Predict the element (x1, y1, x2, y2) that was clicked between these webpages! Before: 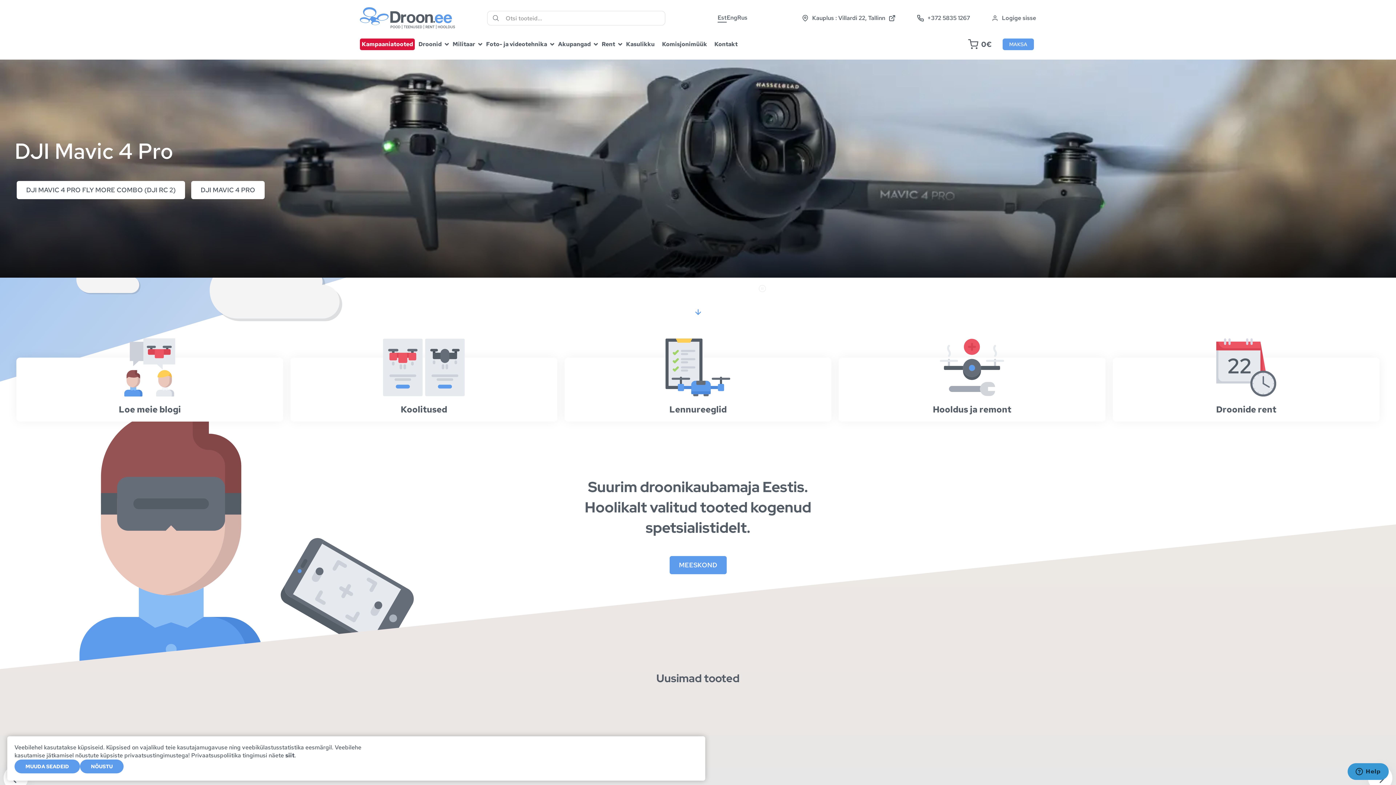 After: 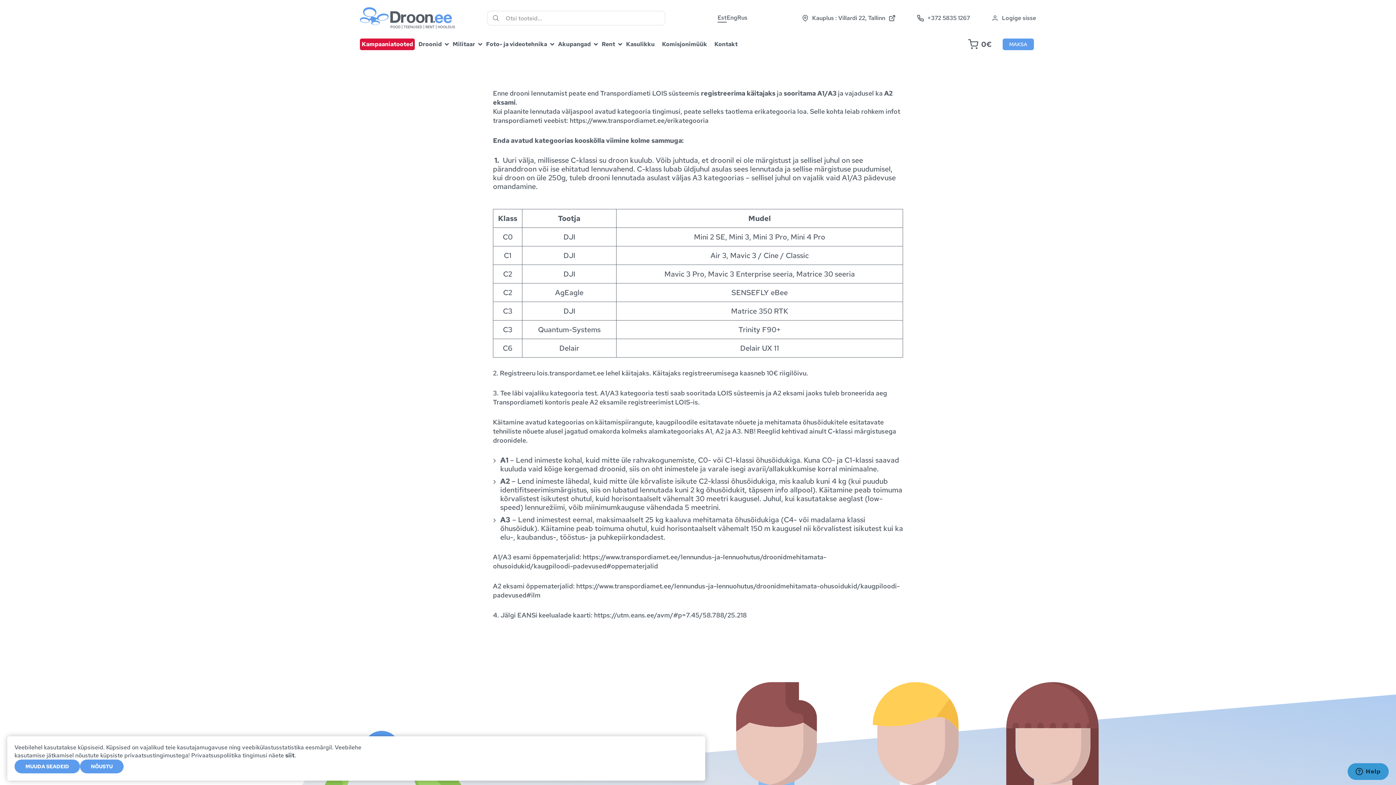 Action: label: Lennureeglid bbox: (582, 338, 813, 402)